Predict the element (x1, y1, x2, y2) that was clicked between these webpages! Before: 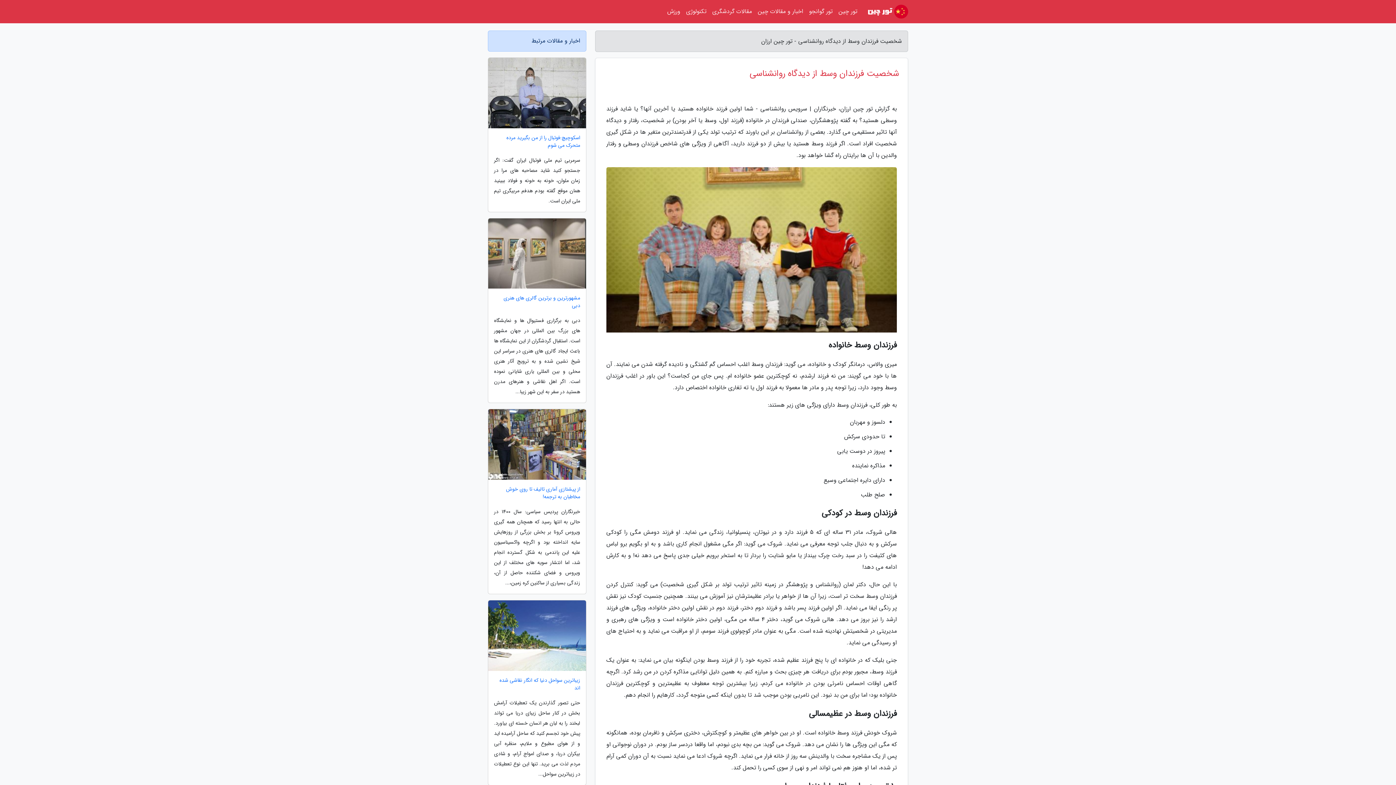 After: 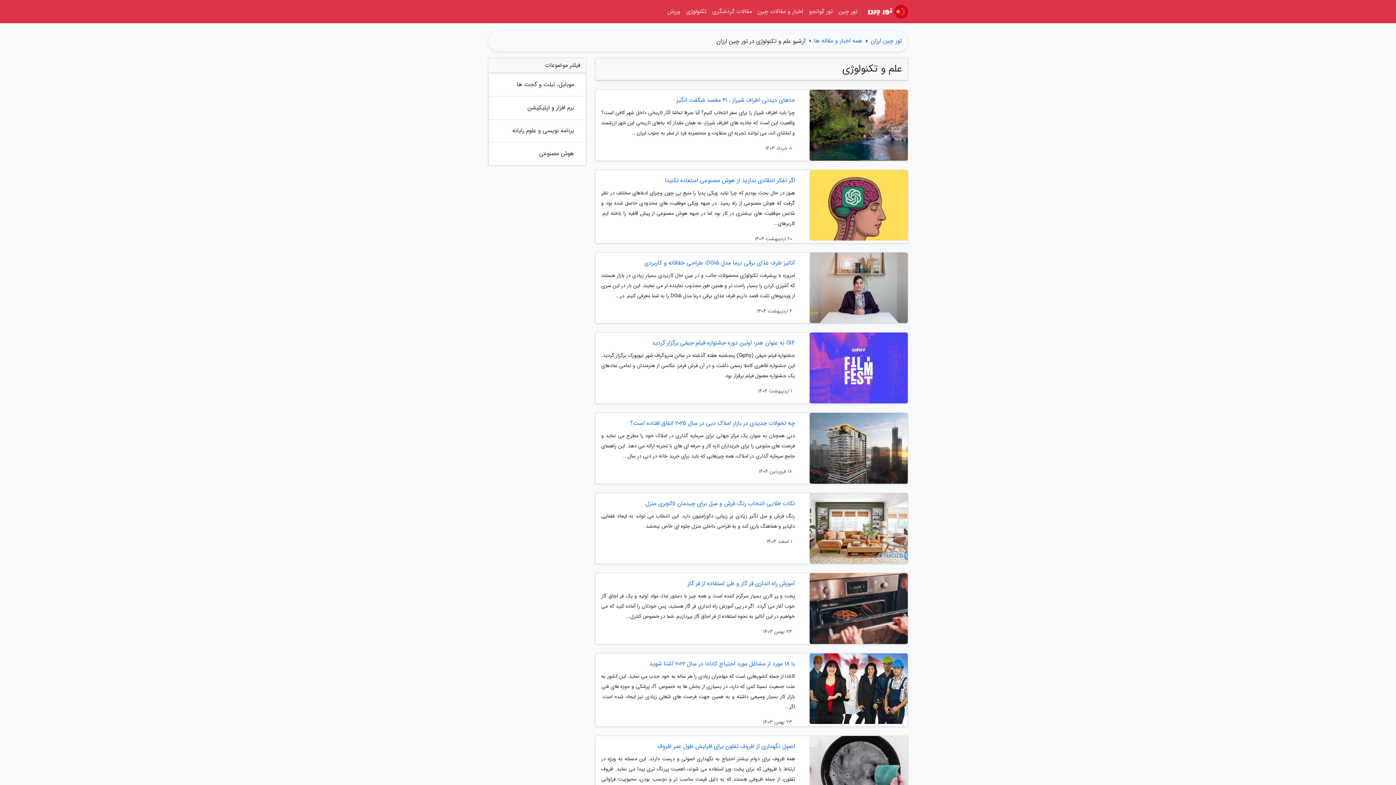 Action: bbox: (683, 3, 709, 20) label: تکنولوژی